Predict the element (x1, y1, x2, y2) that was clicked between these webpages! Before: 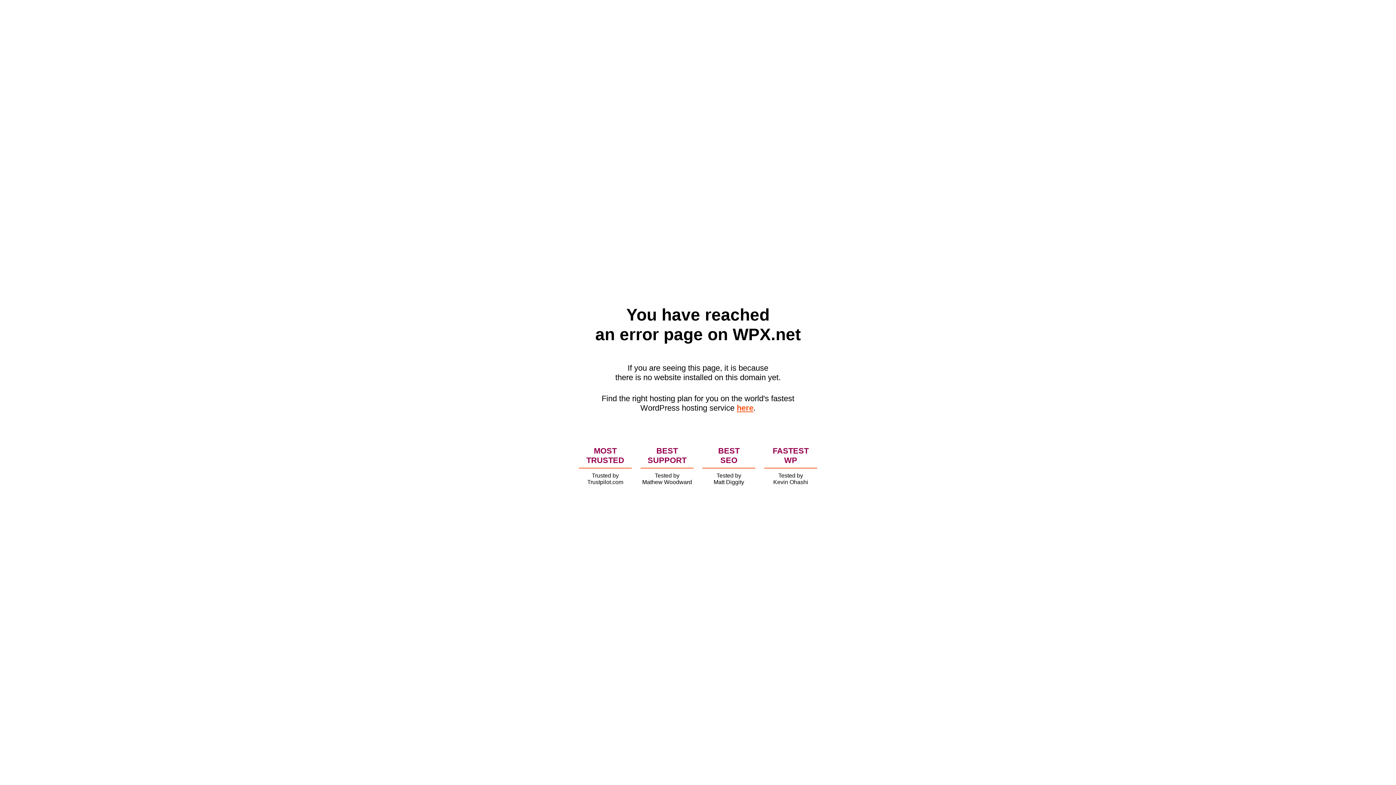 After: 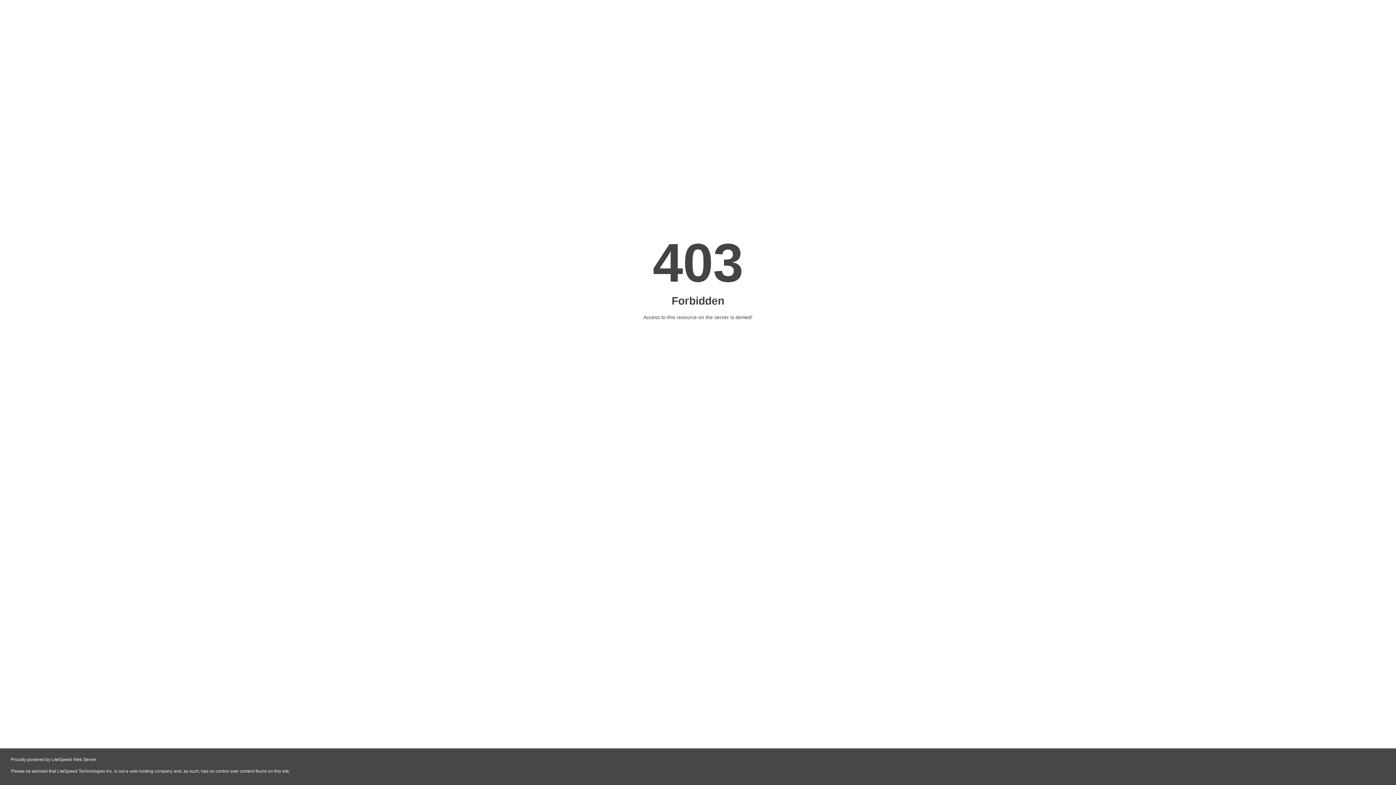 Action: bbox: (736, 403, 753, 412) label: here